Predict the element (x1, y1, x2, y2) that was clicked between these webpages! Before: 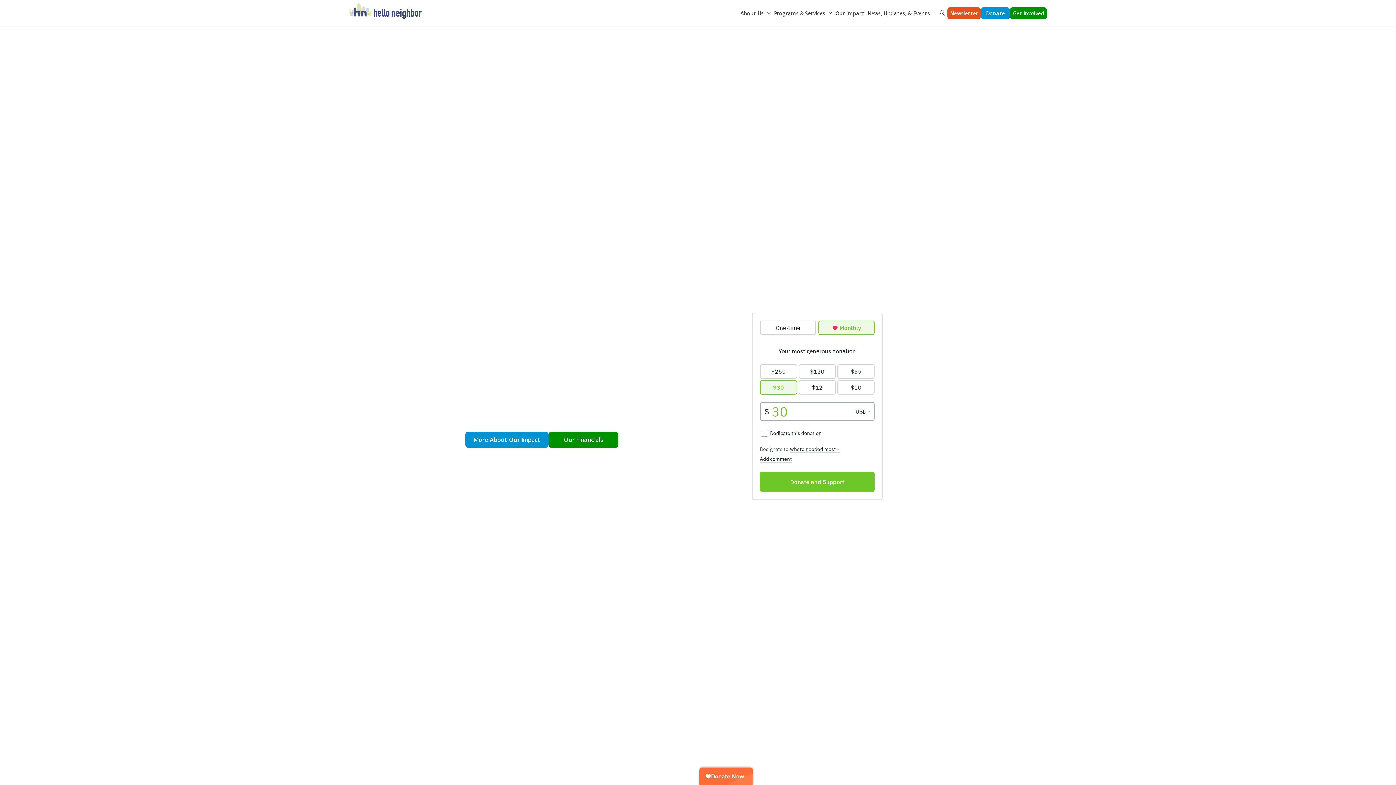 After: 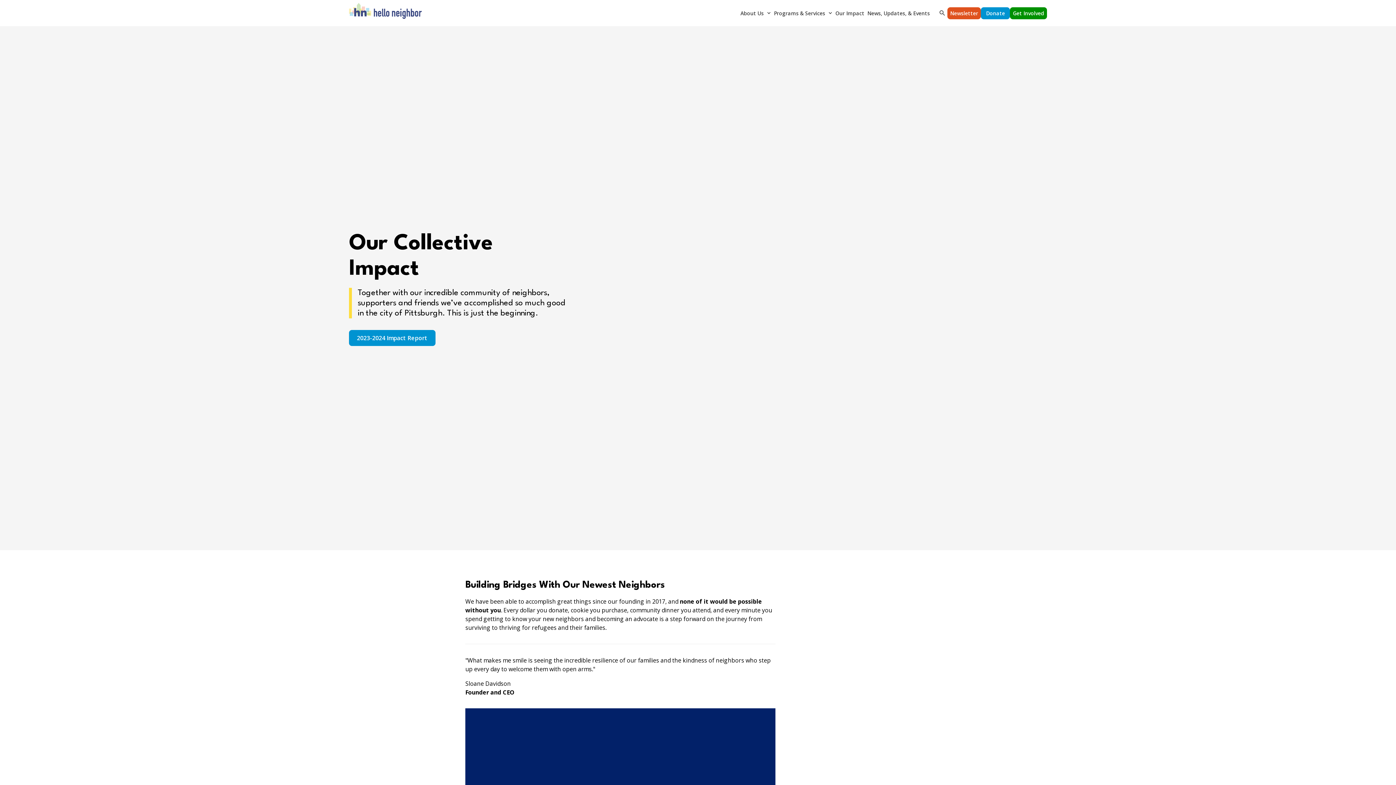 Action: bbox: (834, 0, 866, 26) label: Our Impact